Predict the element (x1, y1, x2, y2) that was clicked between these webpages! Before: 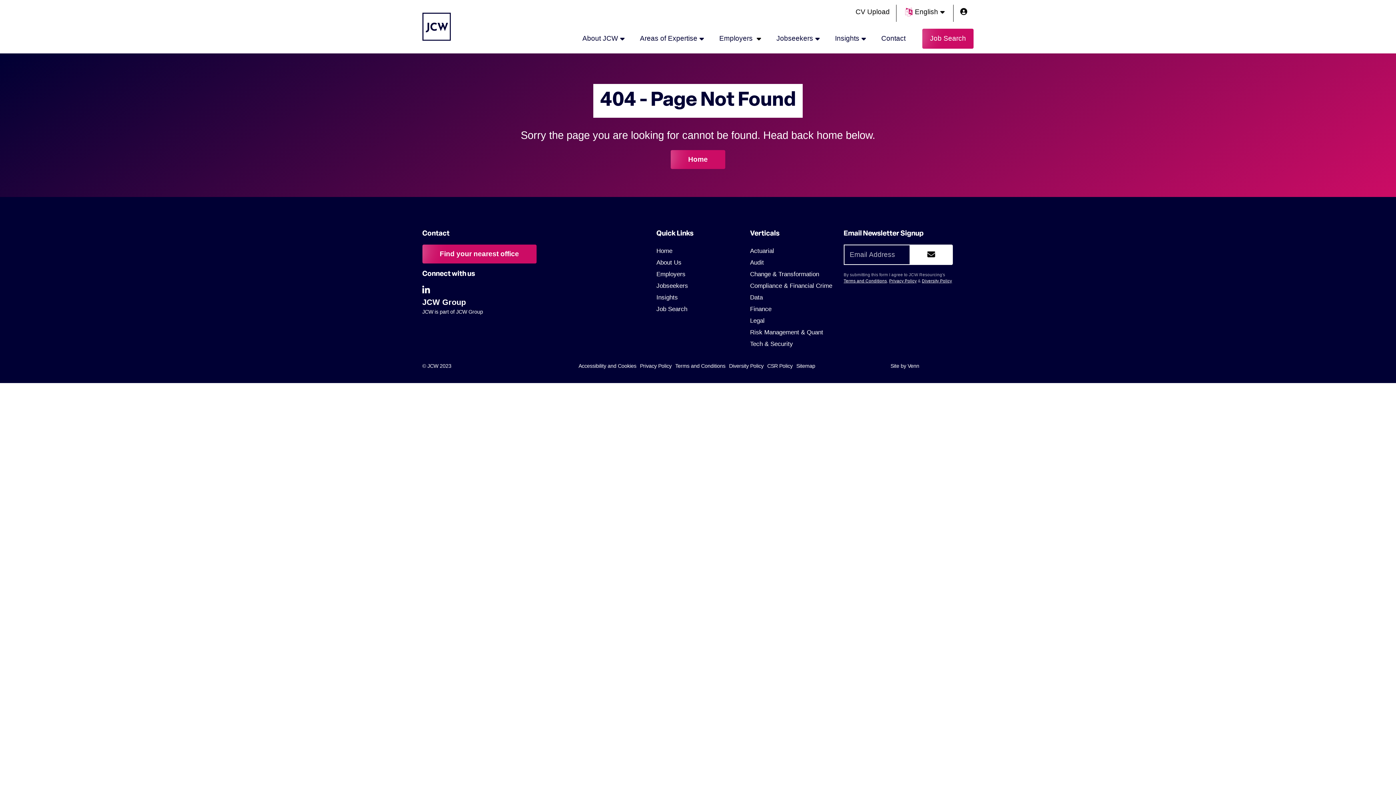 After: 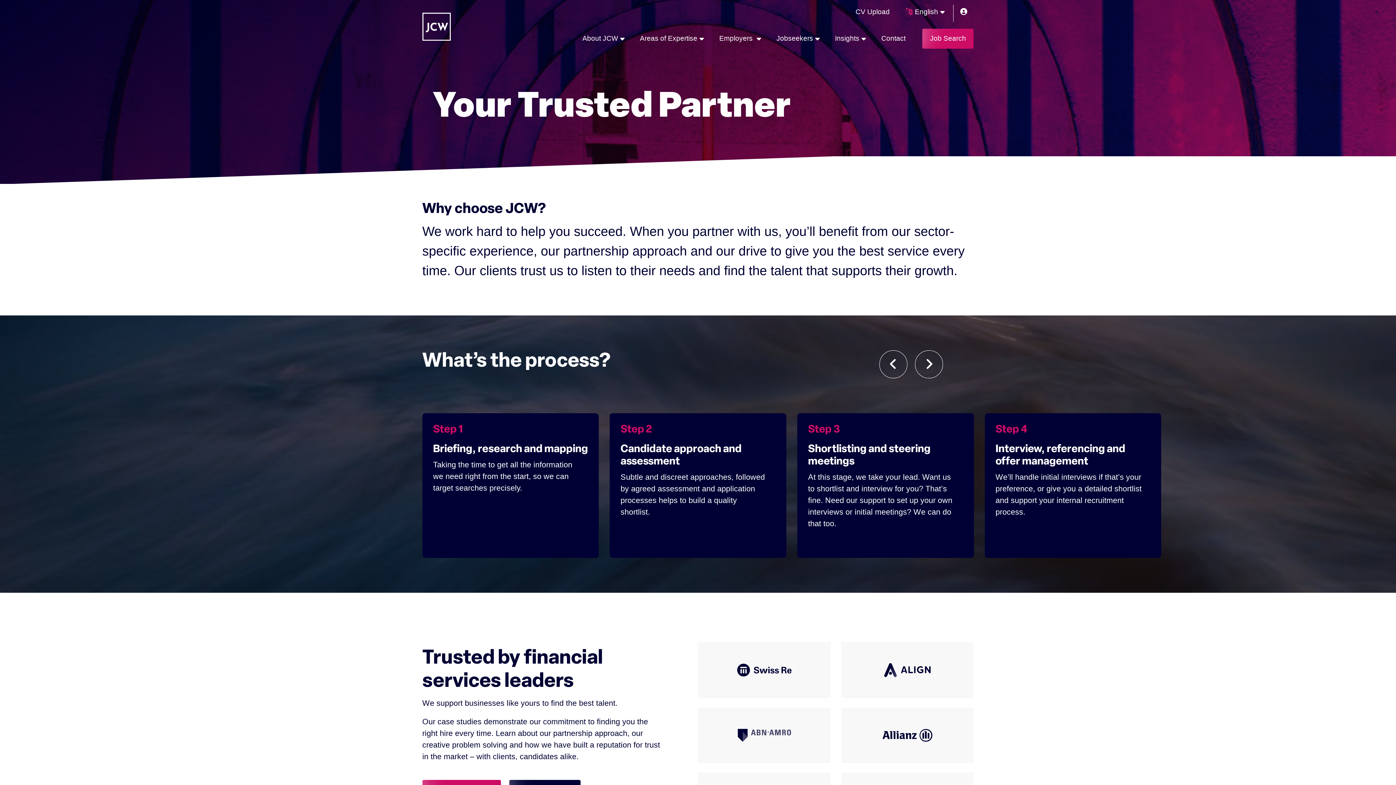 Action: bbox: (656, 270, 685, 277) label: Employers